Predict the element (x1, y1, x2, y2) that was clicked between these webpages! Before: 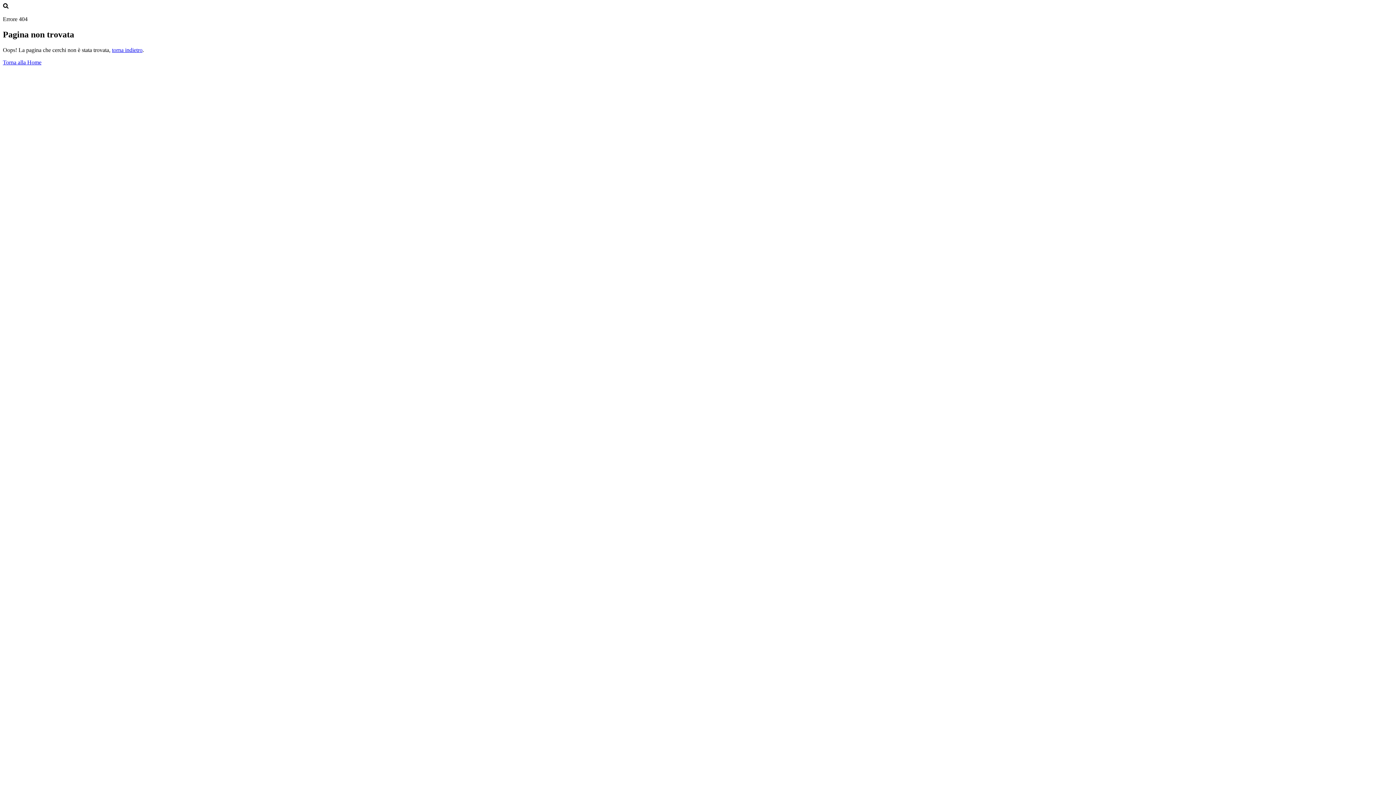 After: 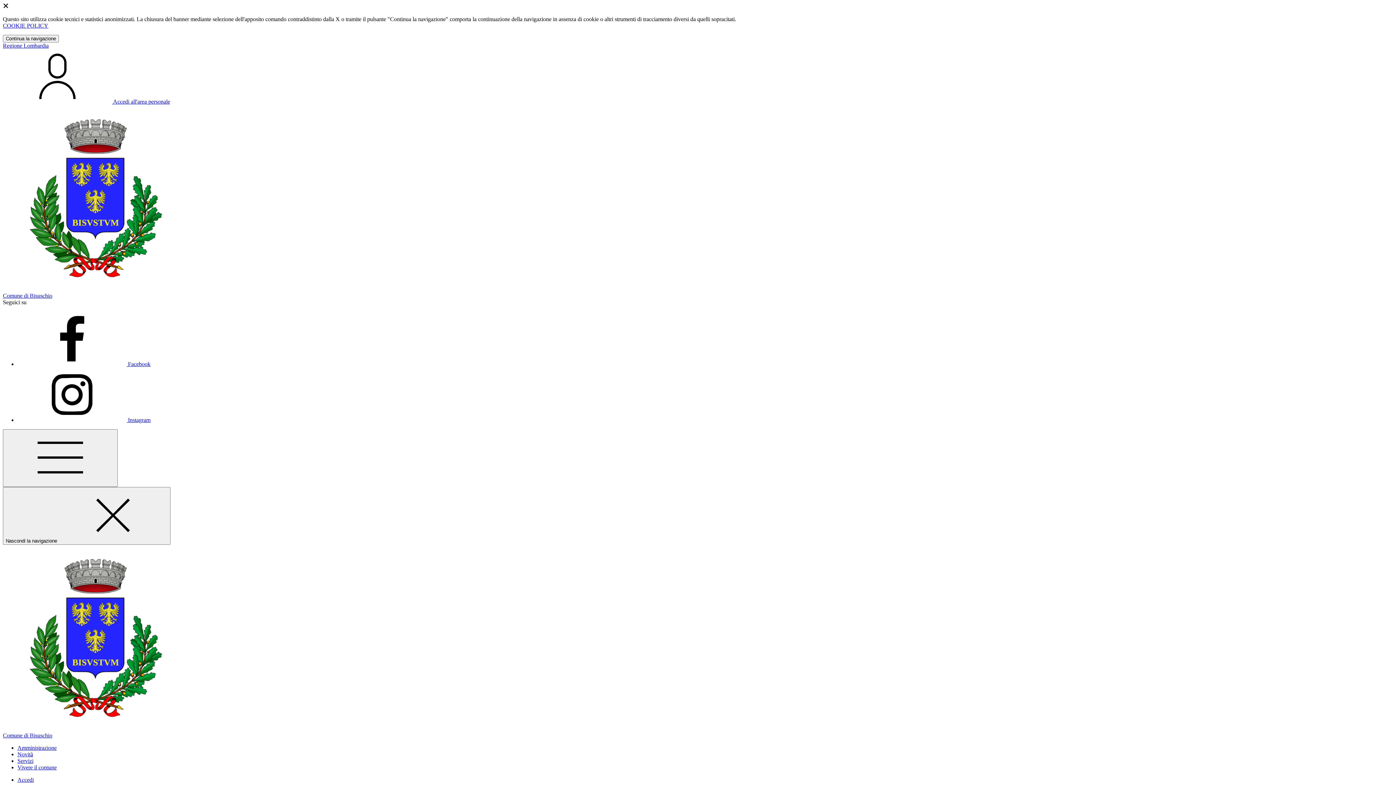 Action: label: Torna alla Home bbox: (2, 59, 41, 65)